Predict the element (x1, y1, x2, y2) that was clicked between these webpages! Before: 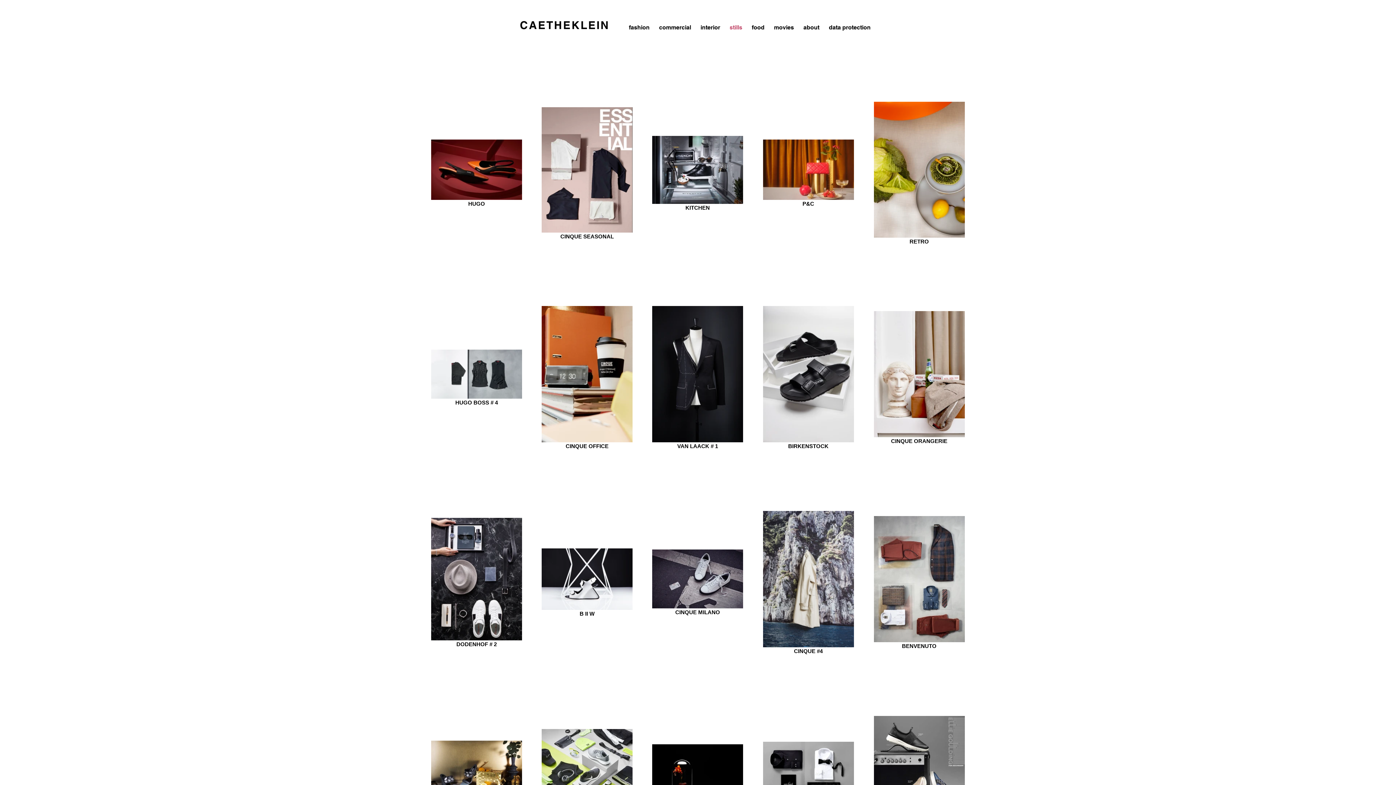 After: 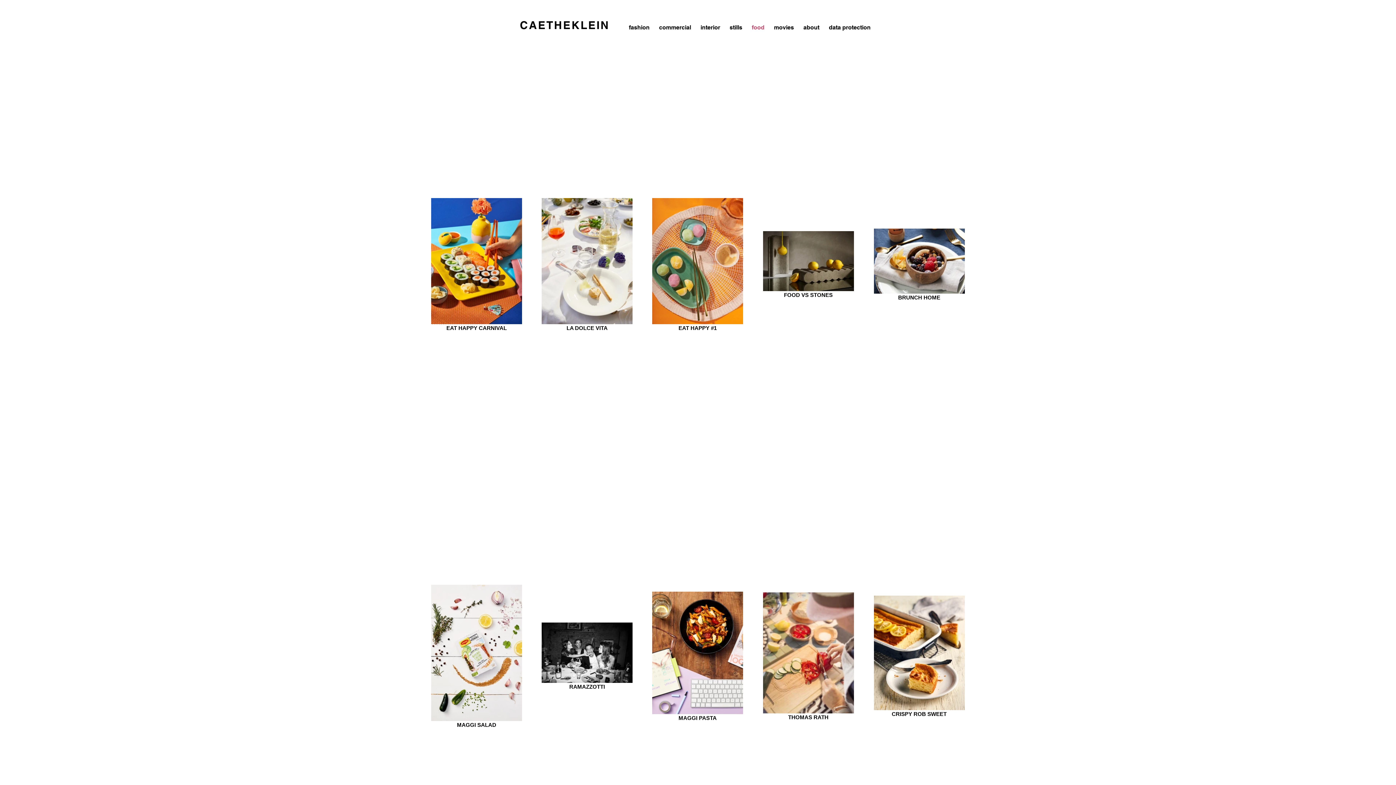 Action: label: food bbox: (748, 2, 770, 52)